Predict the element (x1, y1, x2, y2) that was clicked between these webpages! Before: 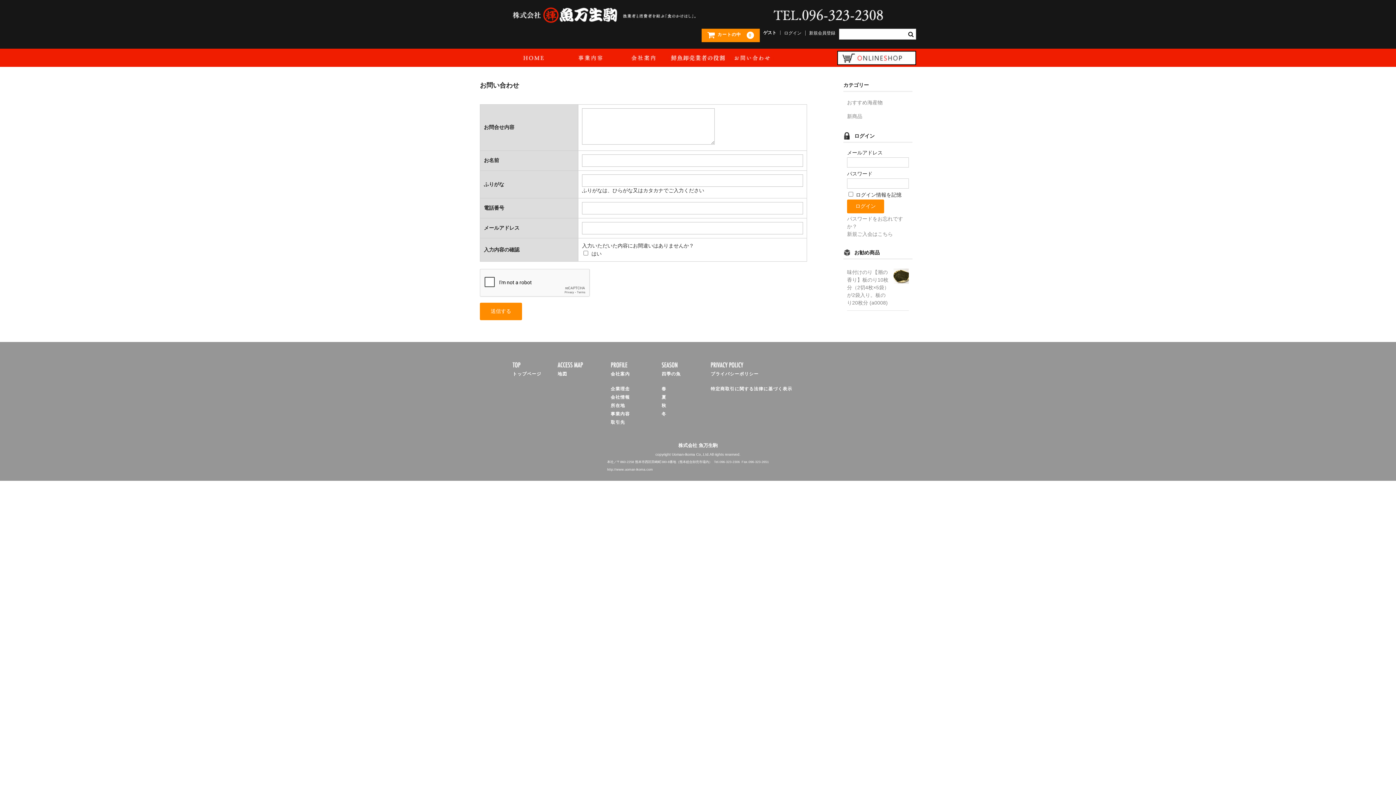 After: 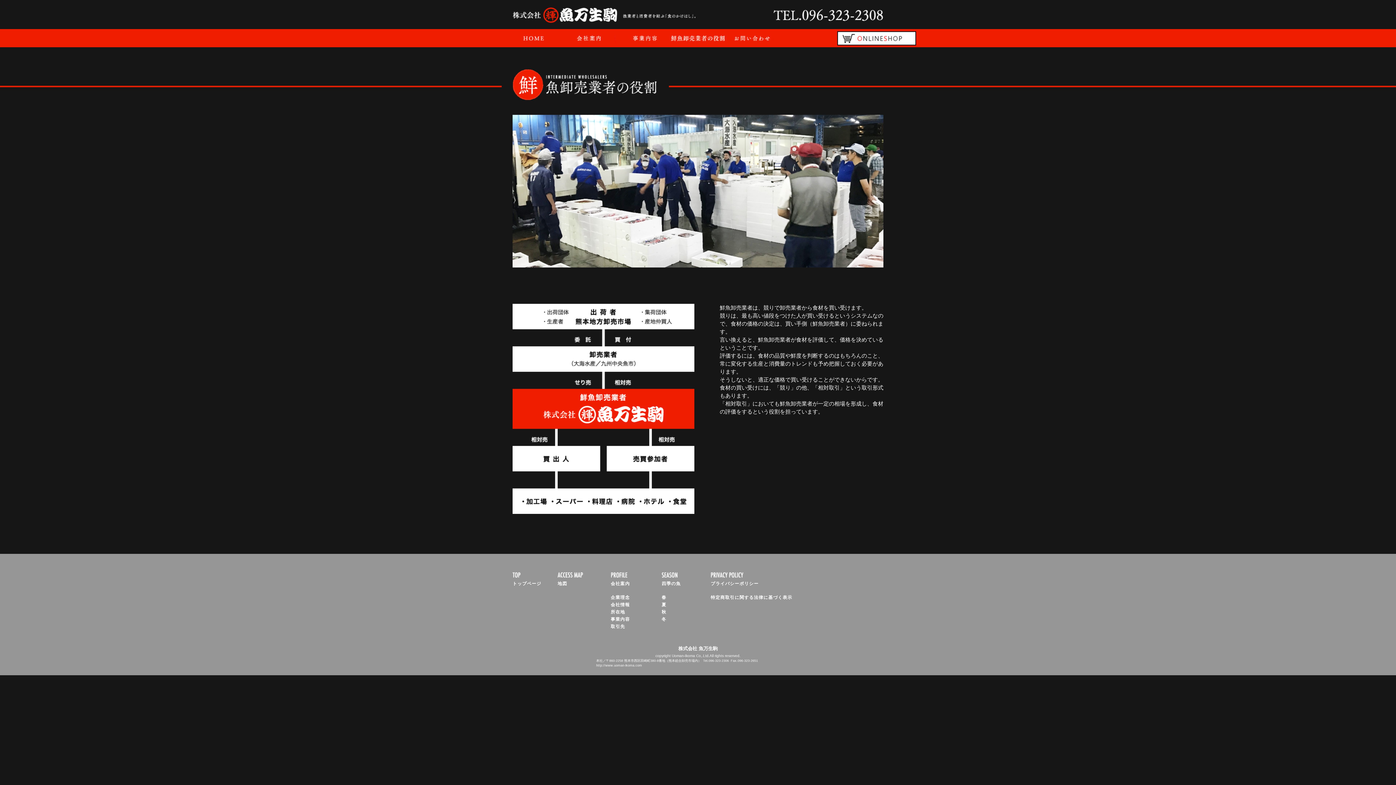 Action: label: 鮮魚 卸｜仲卸業者の役割 bbox: (670, 48, 725, 66)